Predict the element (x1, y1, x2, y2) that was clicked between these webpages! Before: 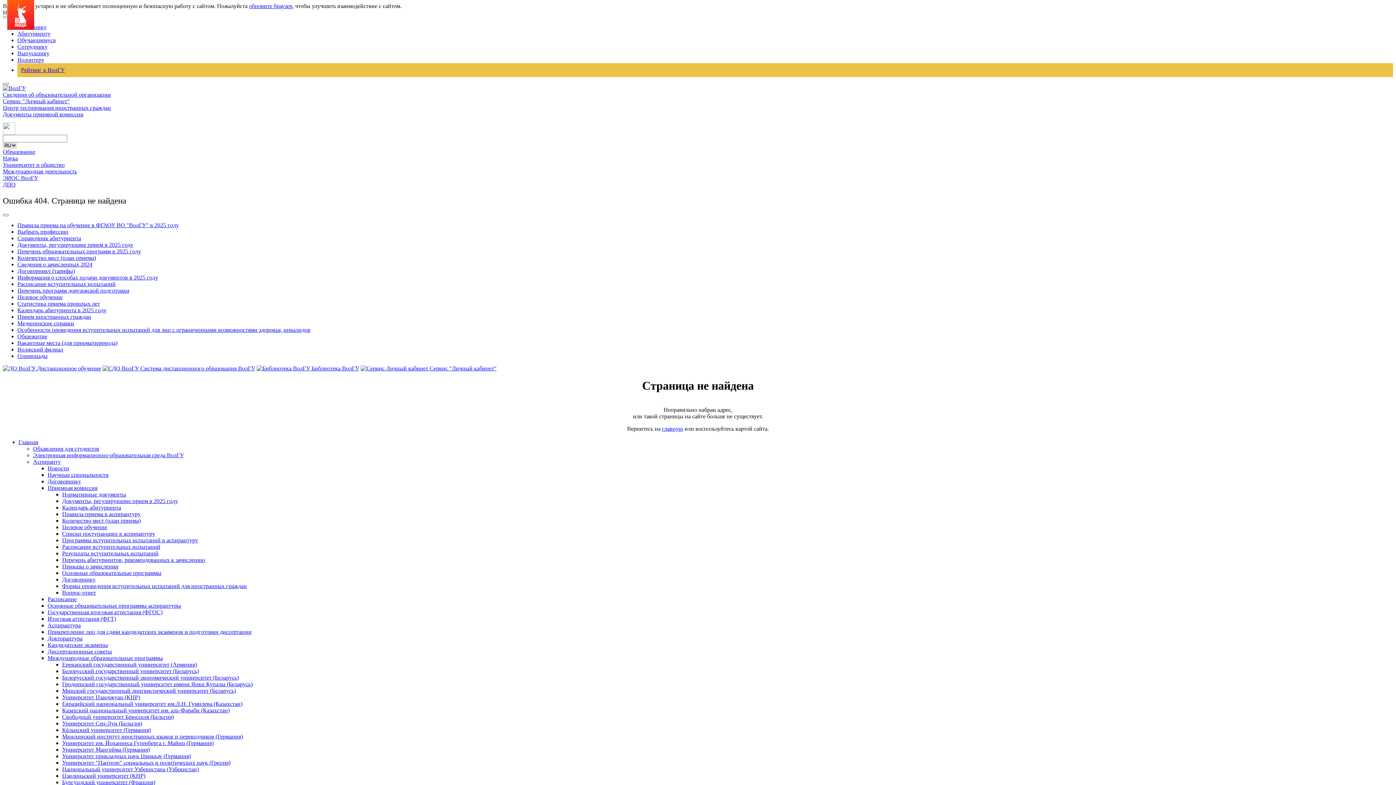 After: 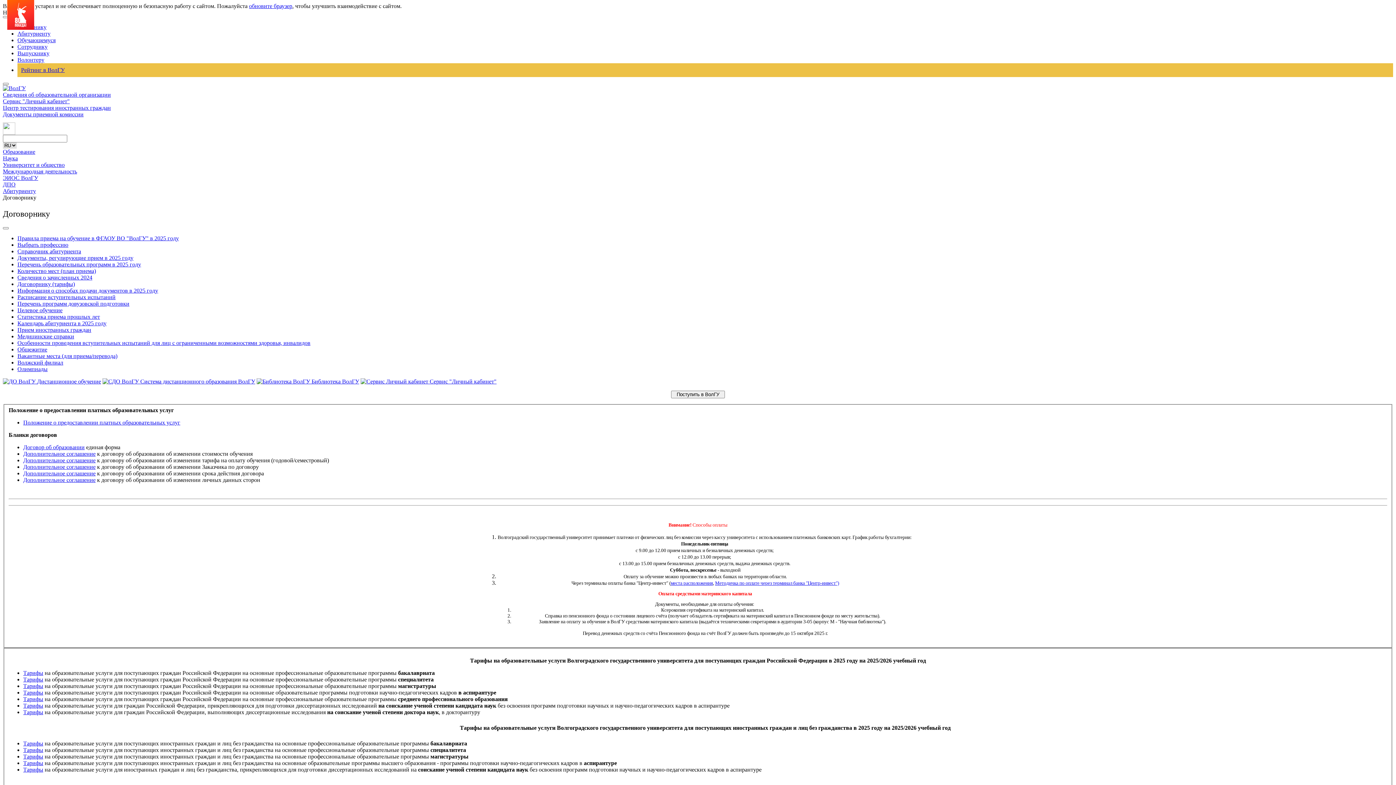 Action: label: Договорнику (тарифы) bbox: (17, 268, 74, 274)